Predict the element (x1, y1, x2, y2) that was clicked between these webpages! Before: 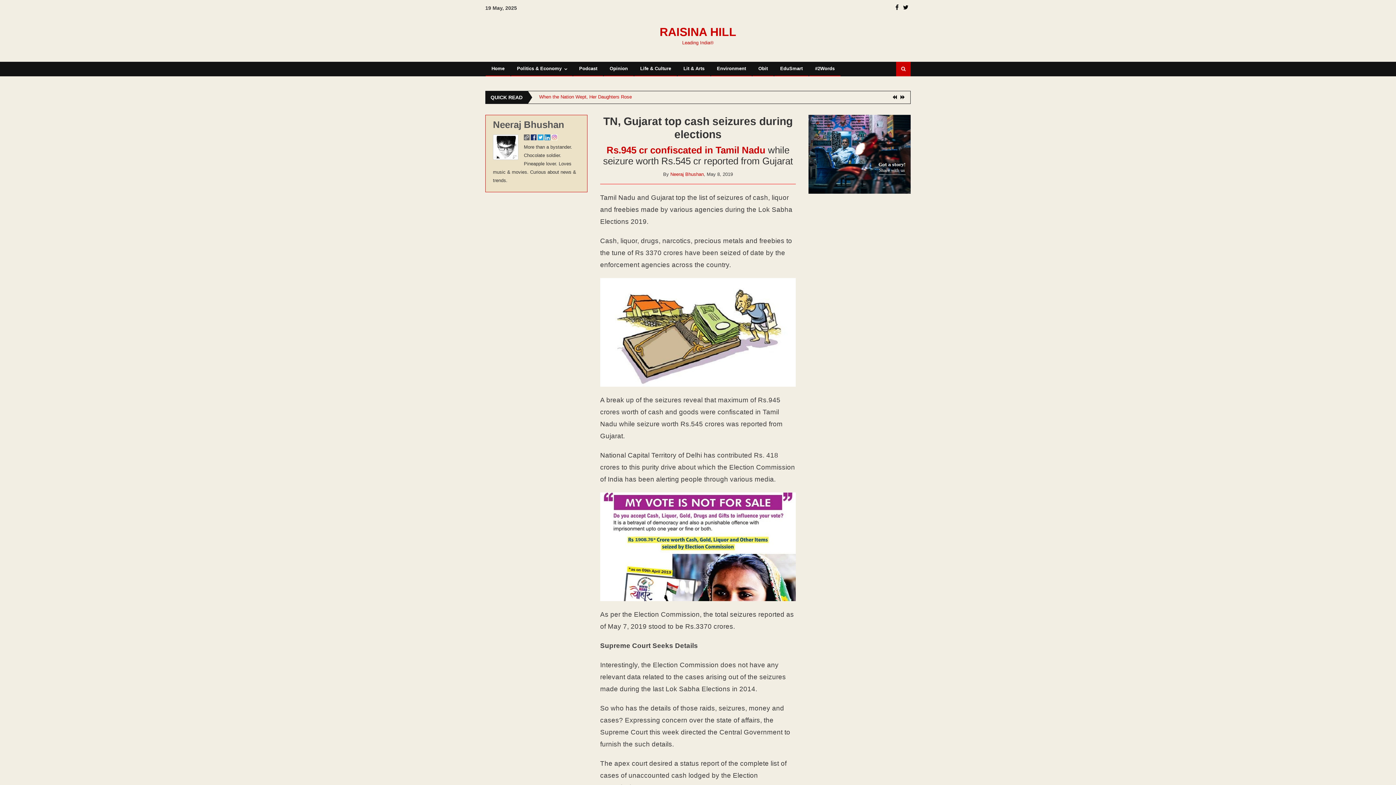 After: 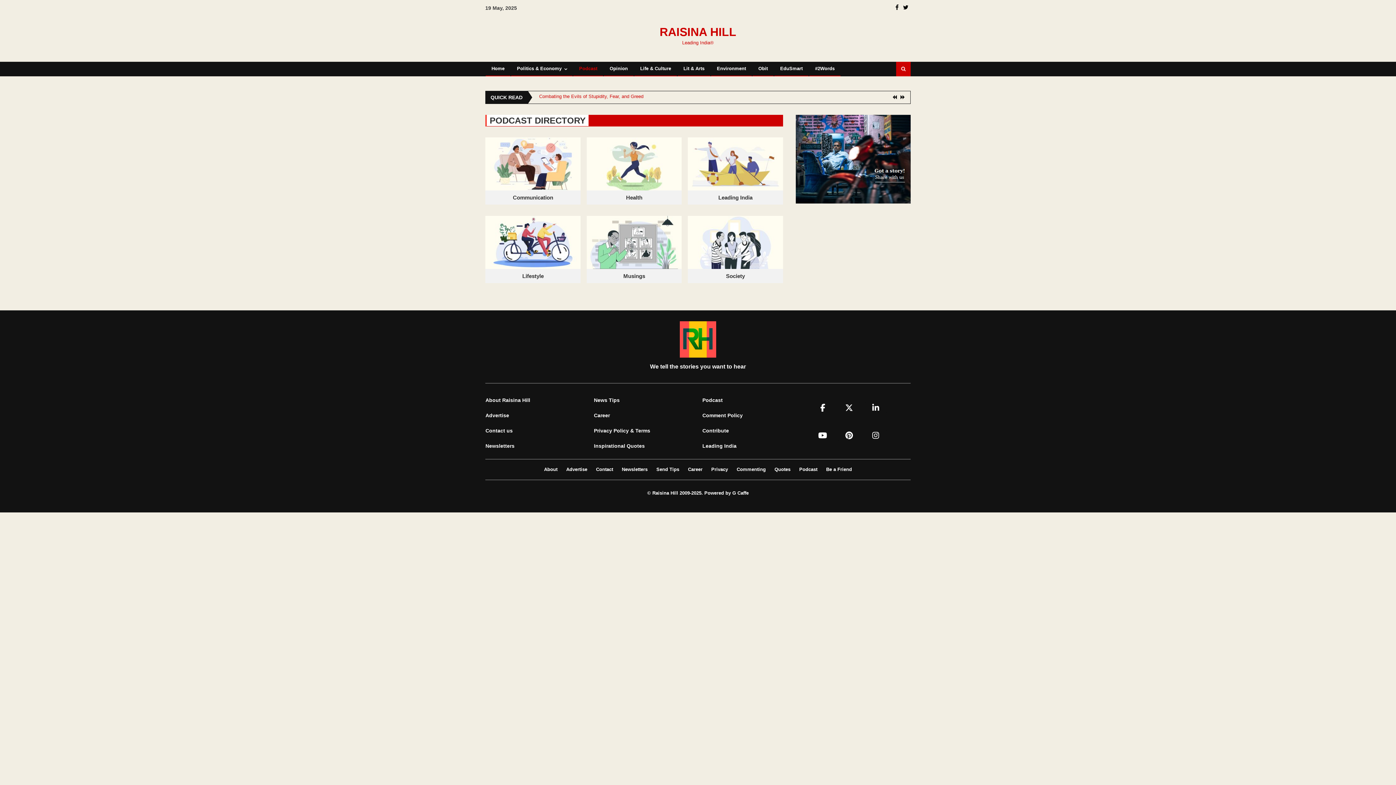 Action: label: Podcast bbox: (573, 61, 602, 75)